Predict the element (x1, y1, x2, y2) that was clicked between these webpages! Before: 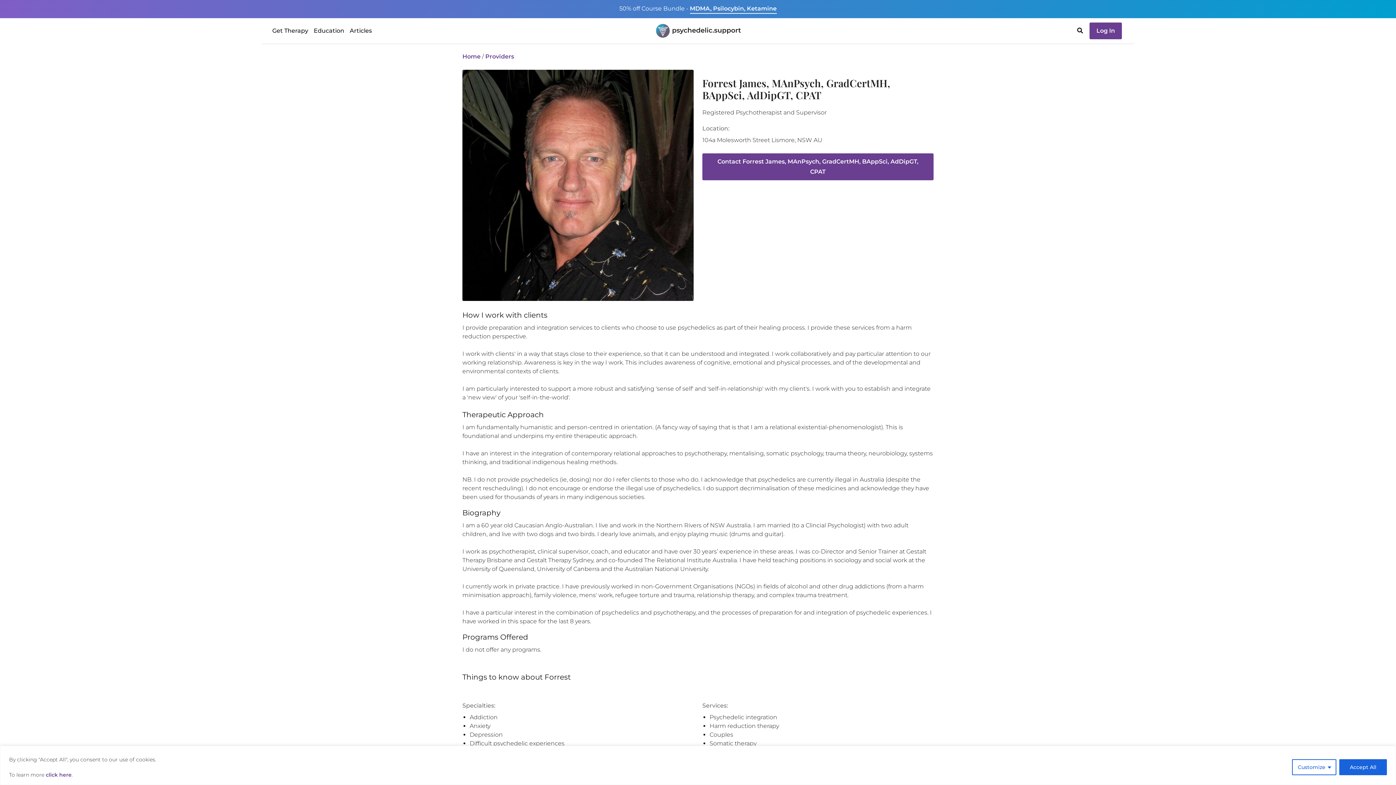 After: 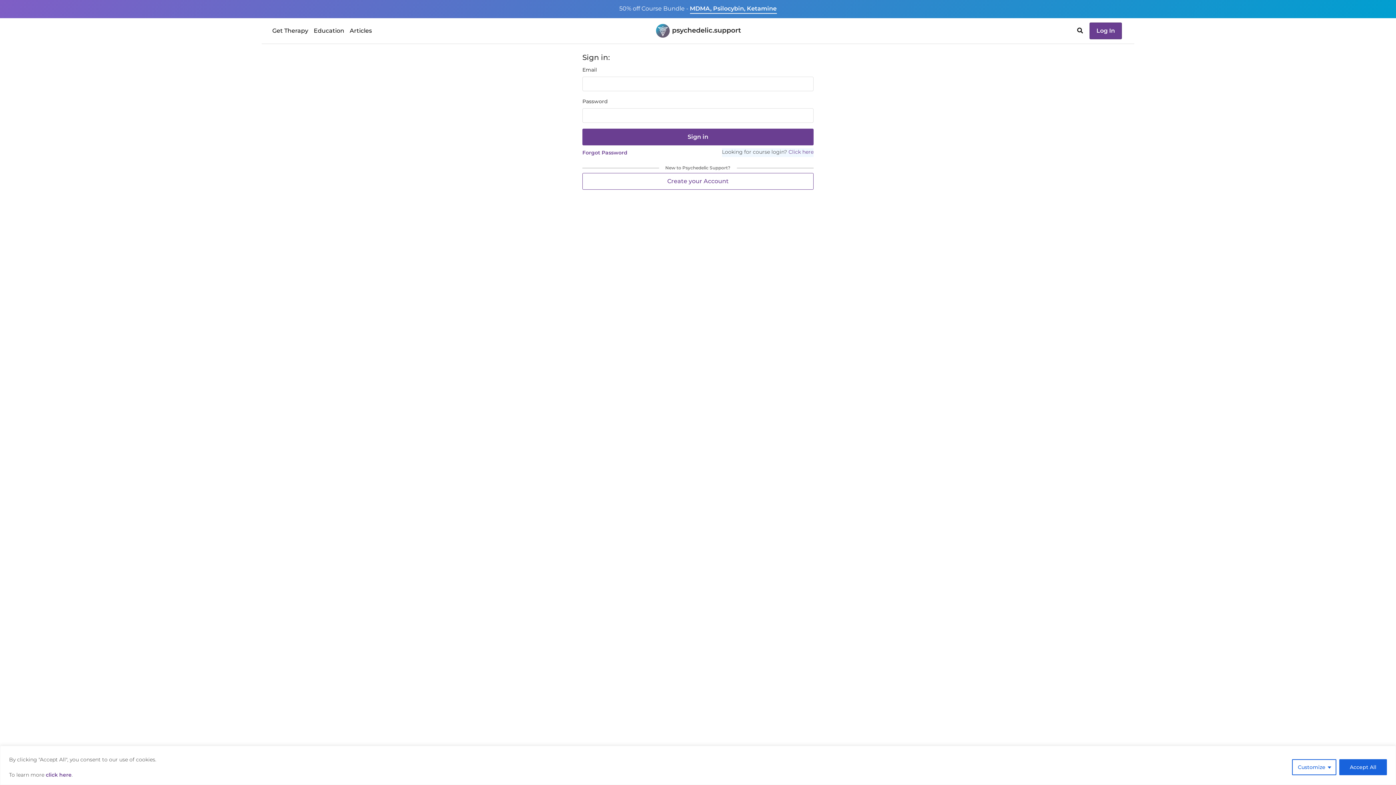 Action: label: Log In bbox: (1089, 26, 1122, 33)